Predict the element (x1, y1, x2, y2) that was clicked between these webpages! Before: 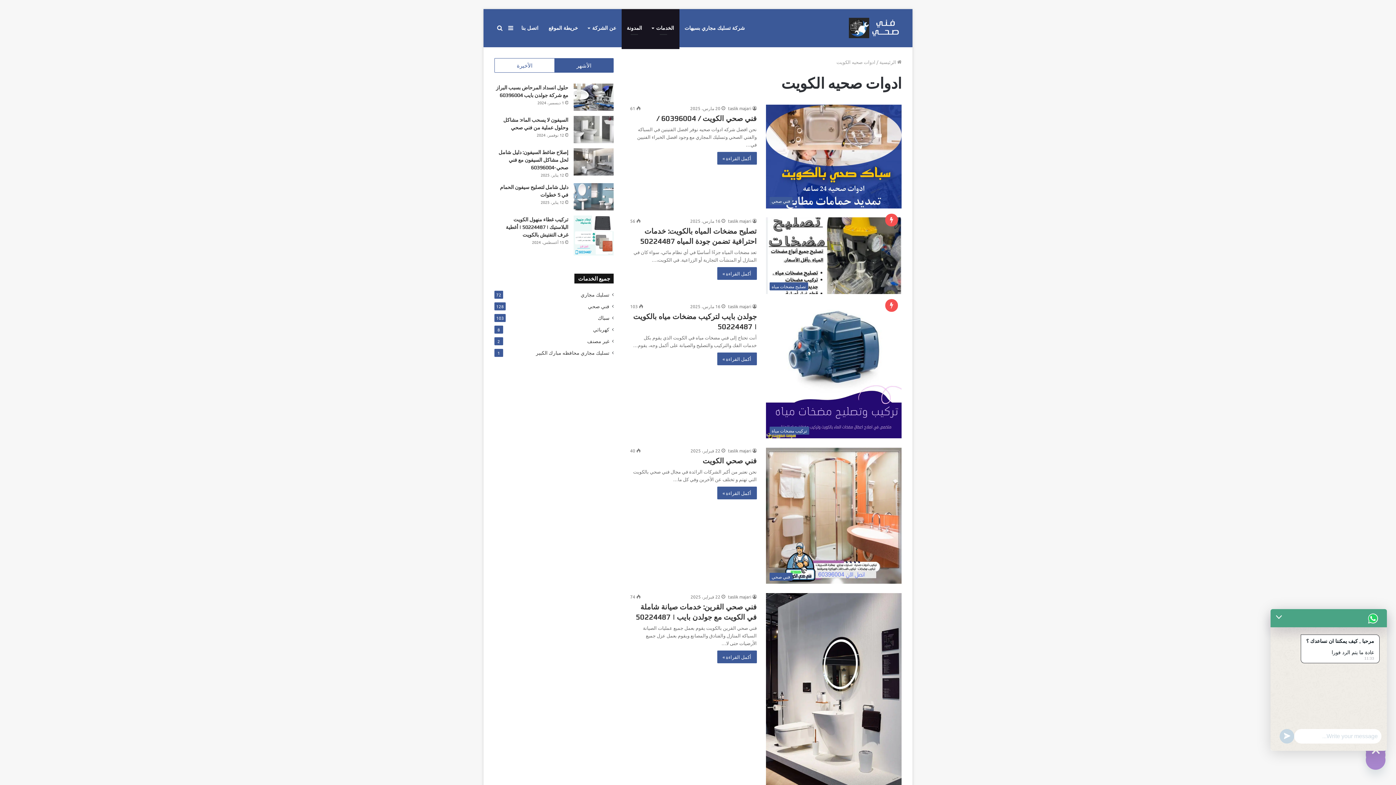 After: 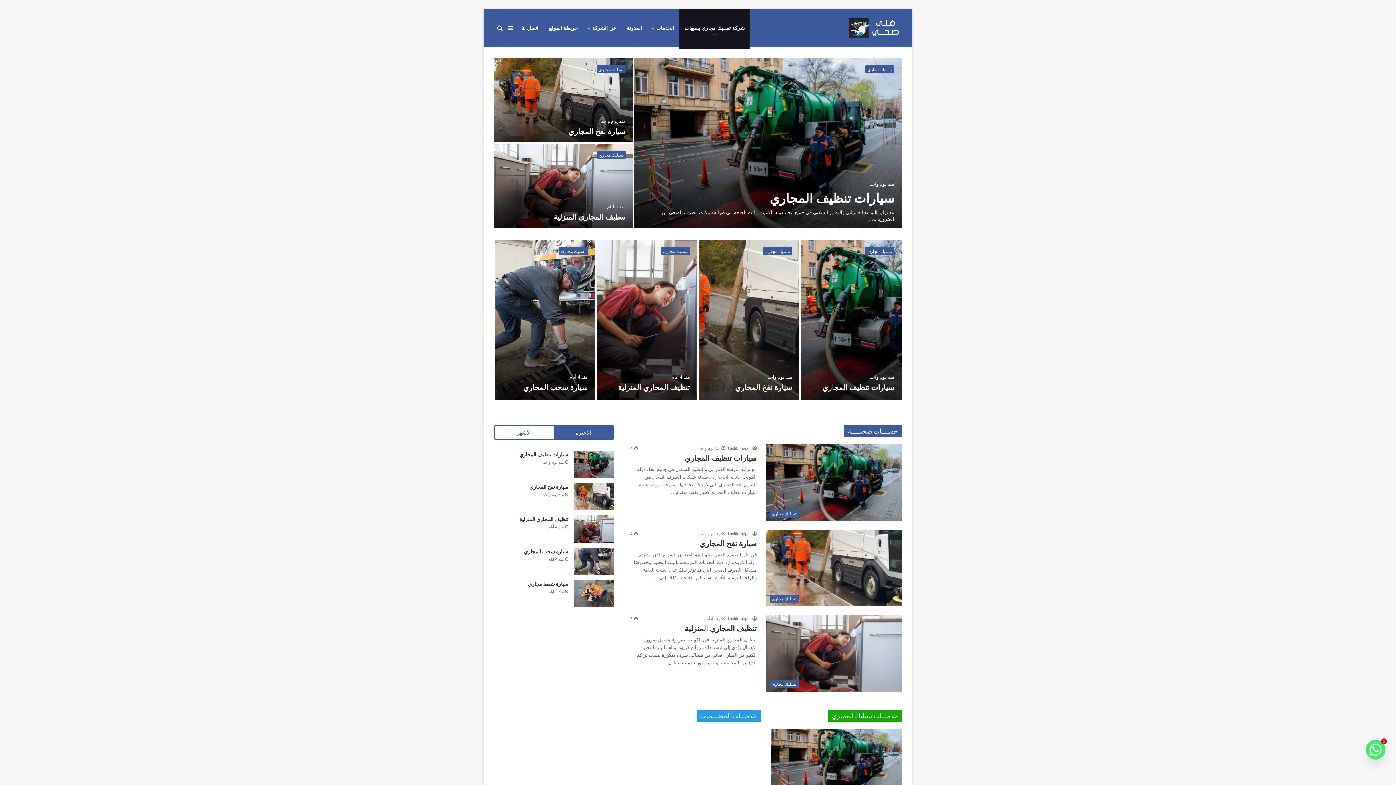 Action: label: taslik majari bbox: (728, 105, 756, 111)